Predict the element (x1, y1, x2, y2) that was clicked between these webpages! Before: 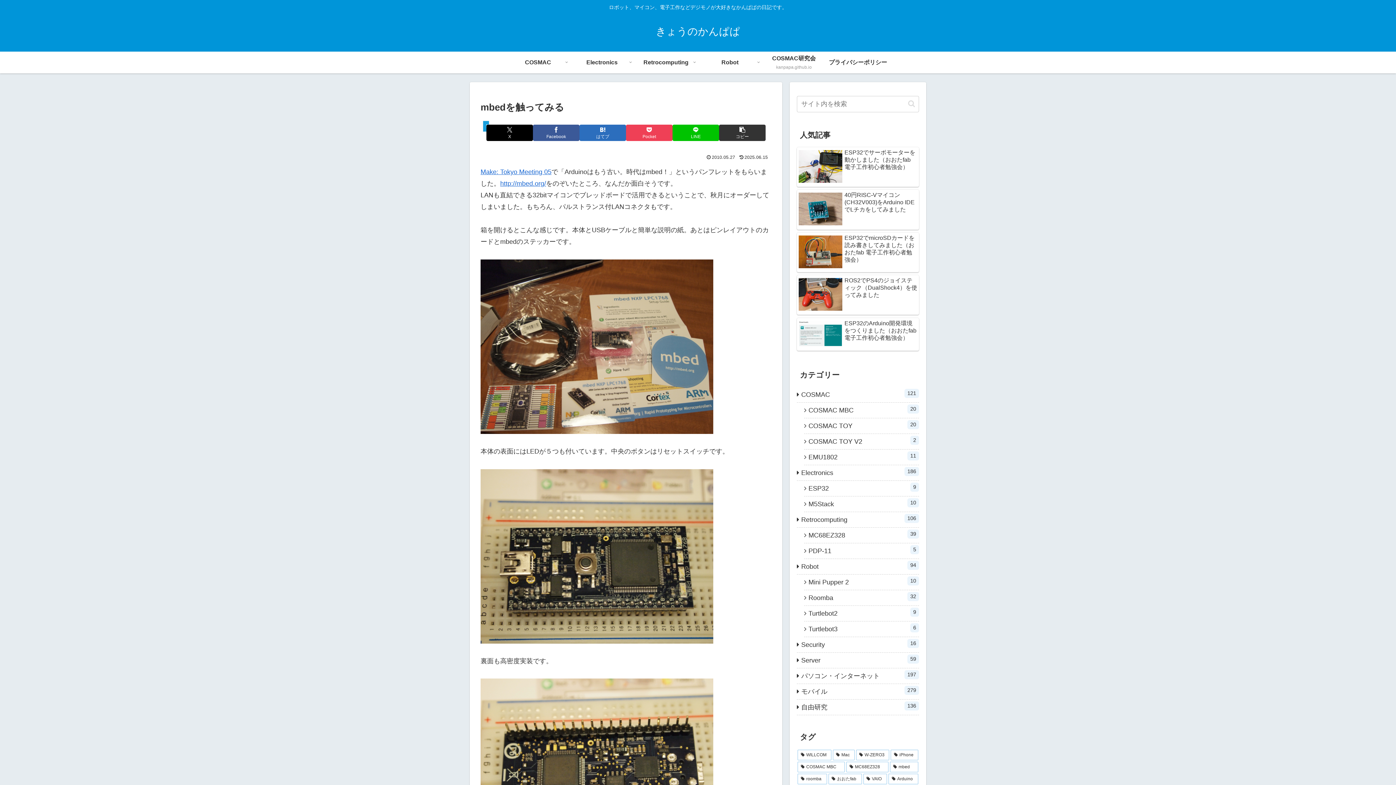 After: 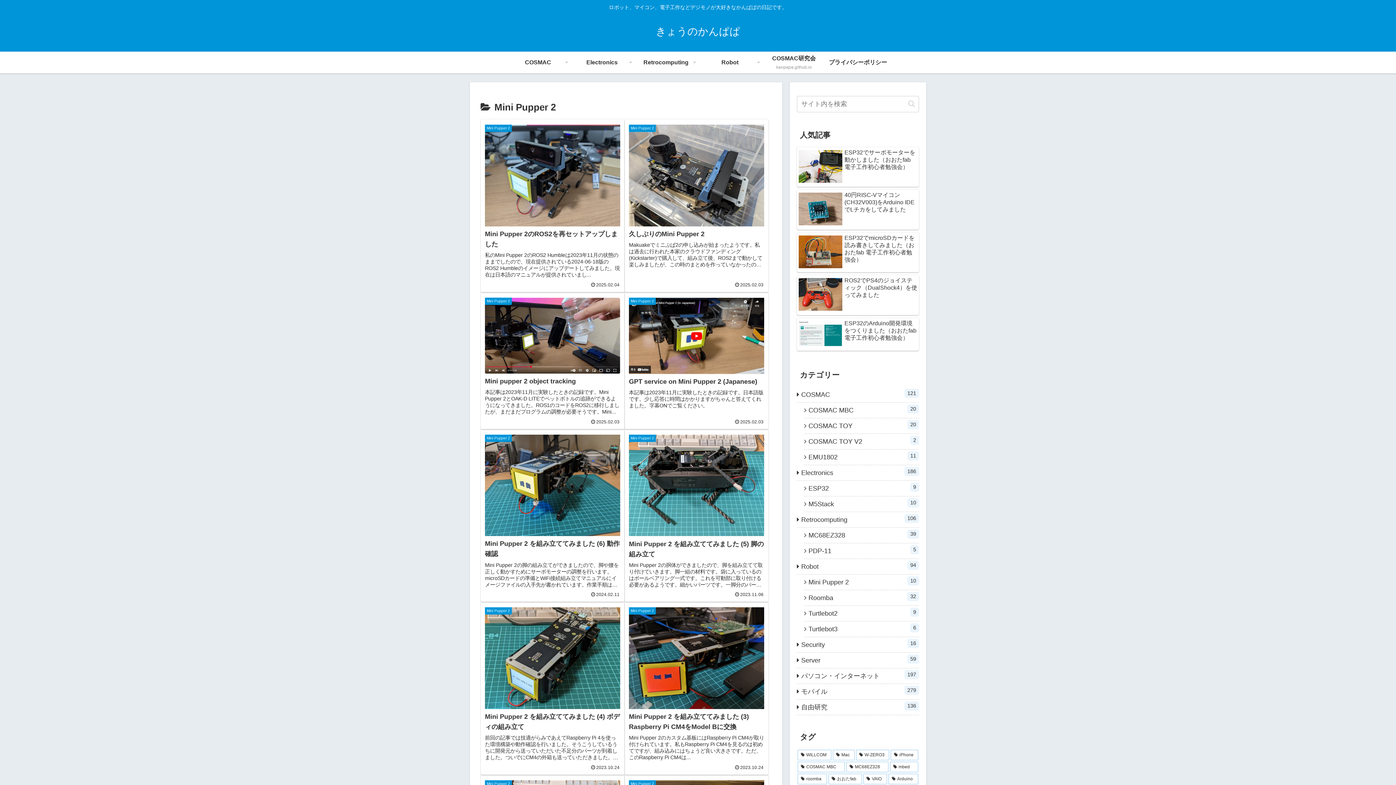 Action: label: Mini Pupper 2
10 bbox: (804, 574, 919, 590)